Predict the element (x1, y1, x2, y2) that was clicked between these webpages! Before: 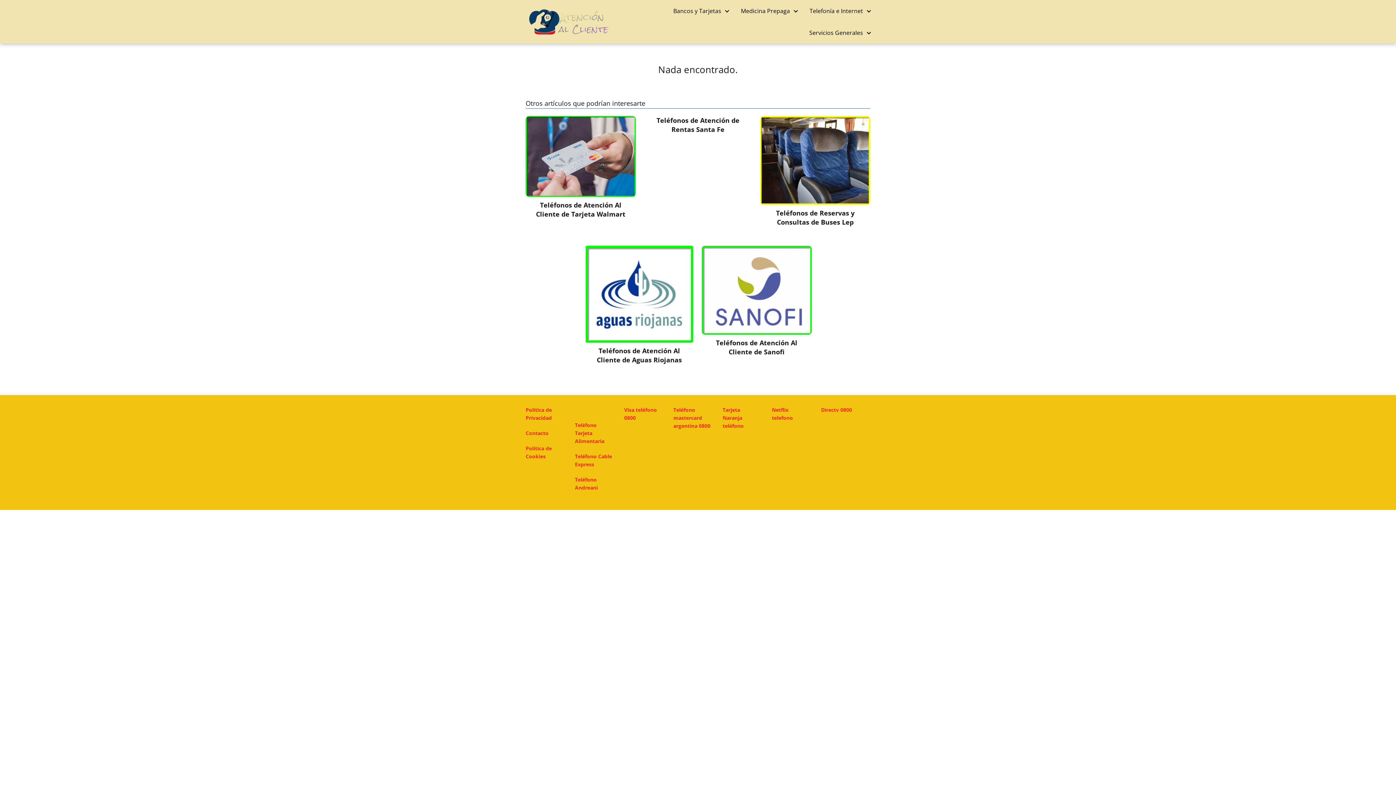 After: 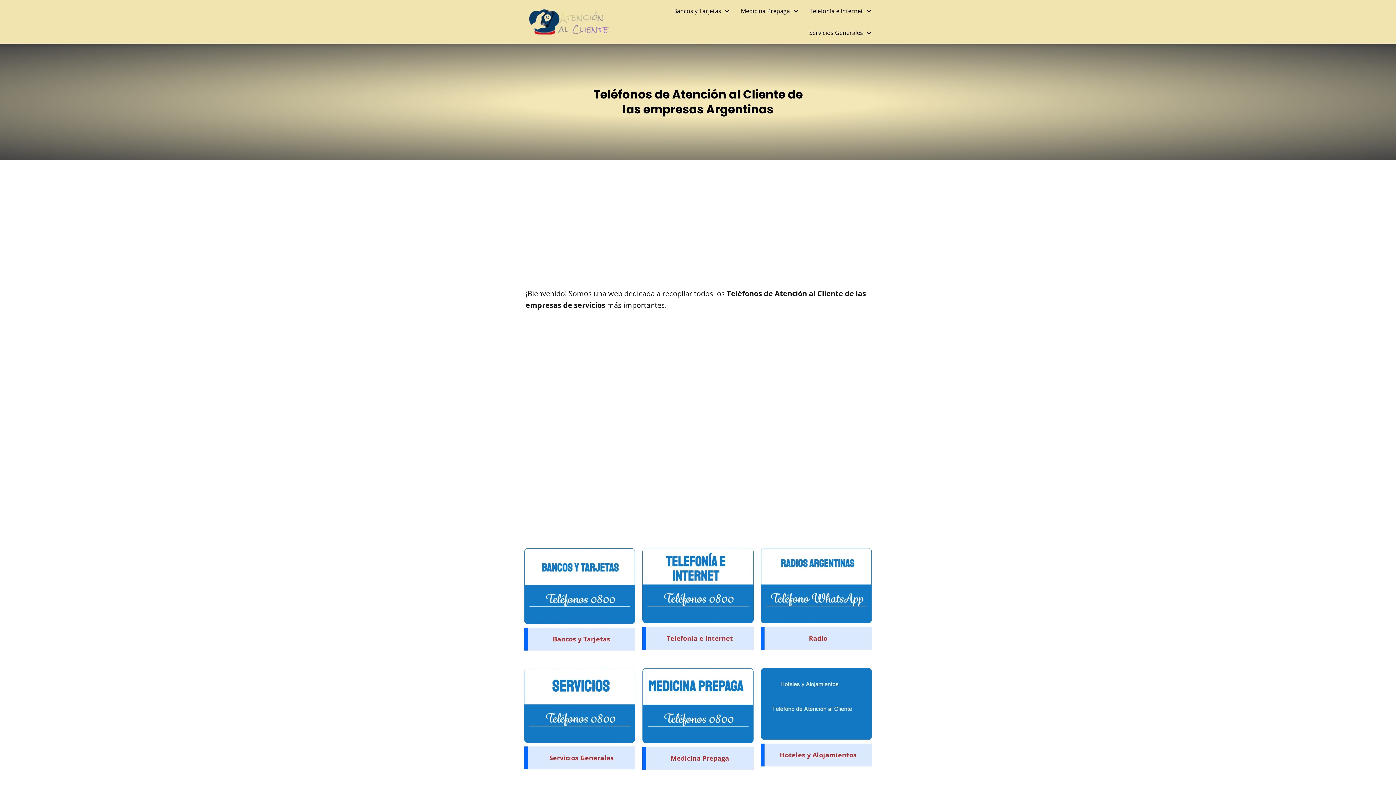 Action: bbox: (525, 17, 612, 25)